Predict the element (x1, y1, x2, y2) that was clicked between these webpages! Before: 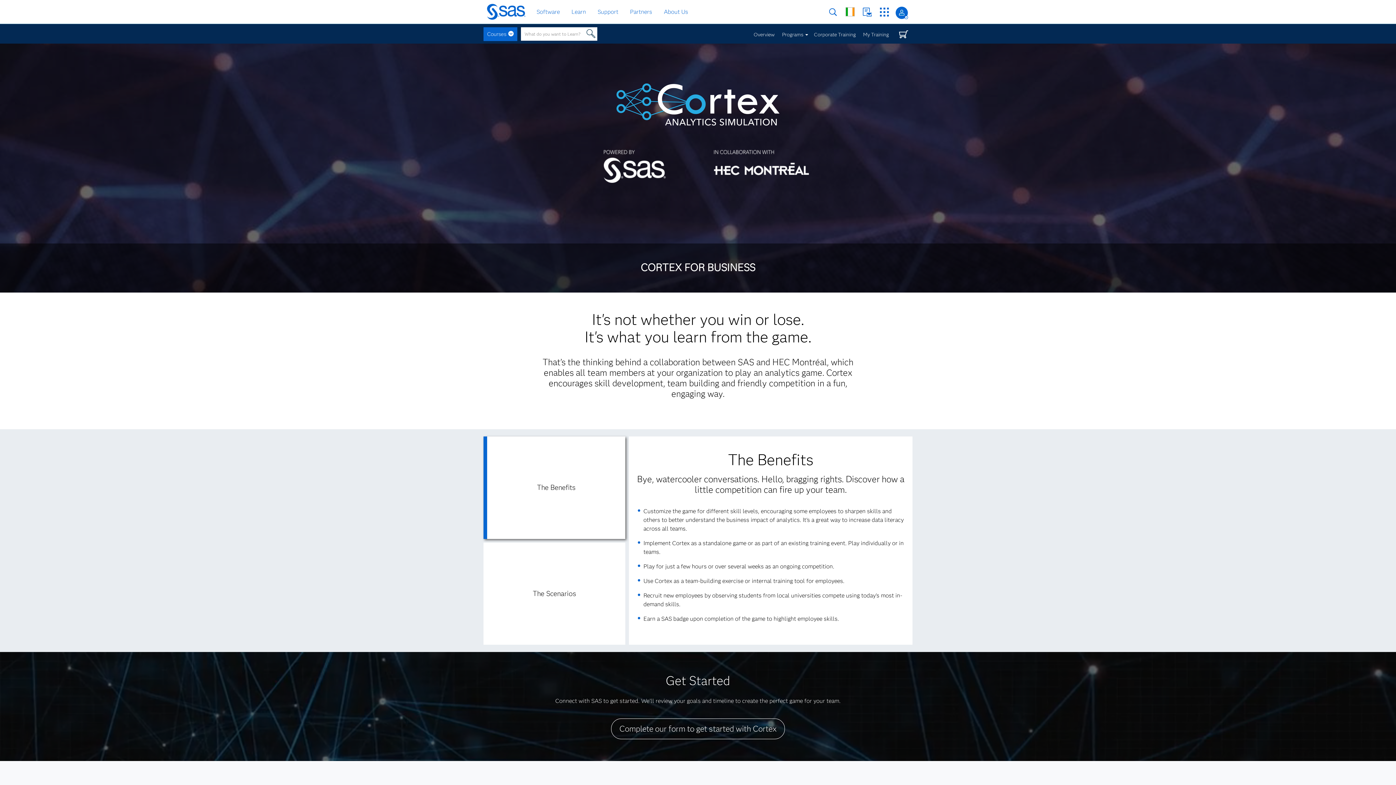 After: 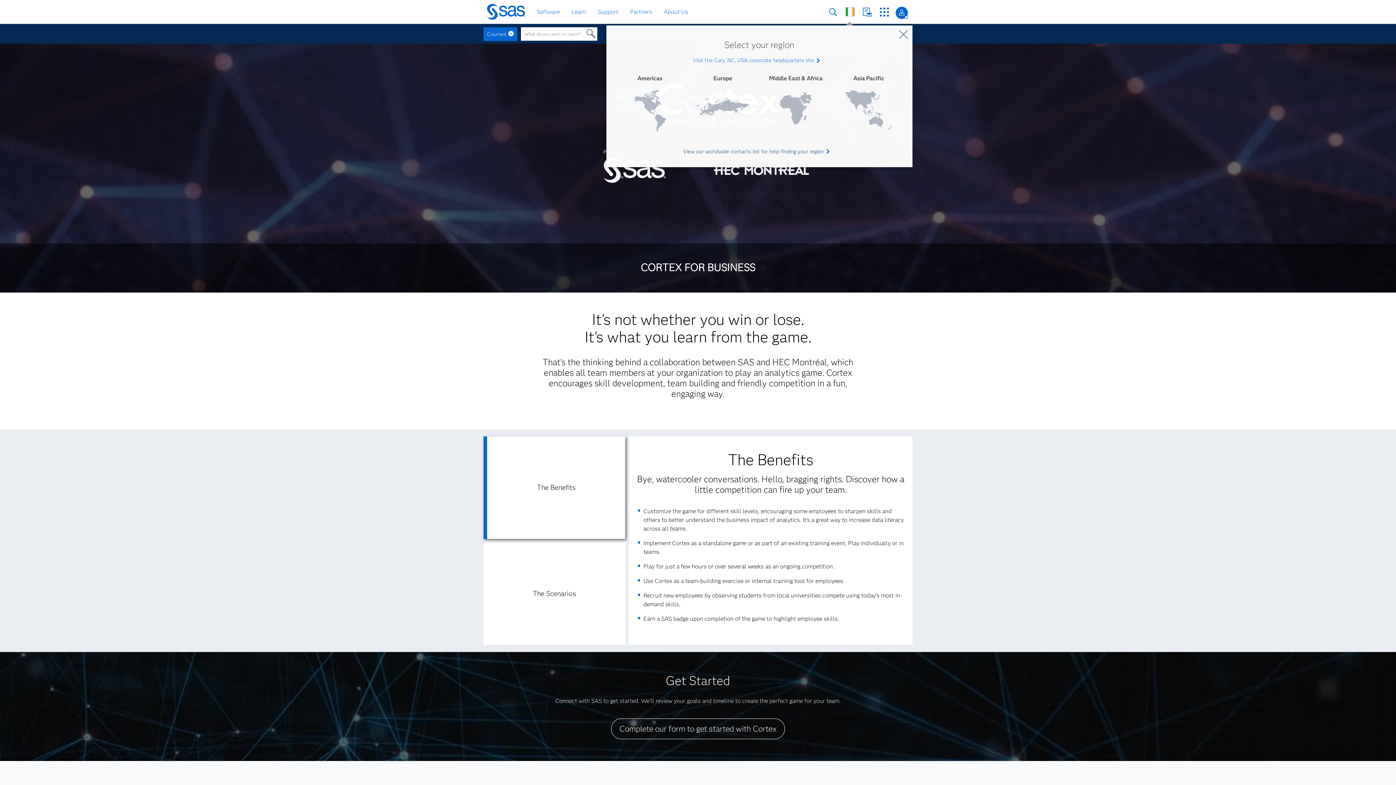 Action: bbox: (845, 7, 854, 16) label: Worldwide Sites